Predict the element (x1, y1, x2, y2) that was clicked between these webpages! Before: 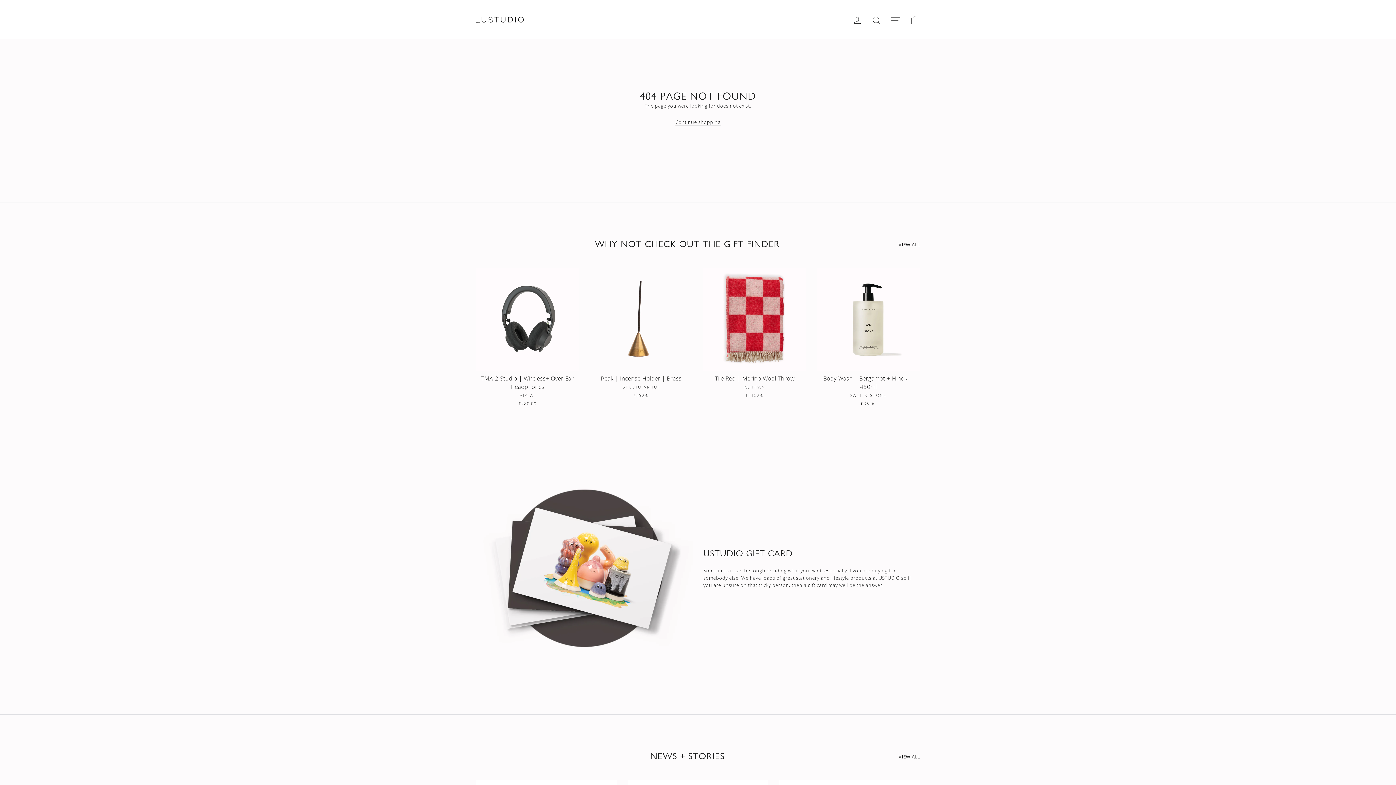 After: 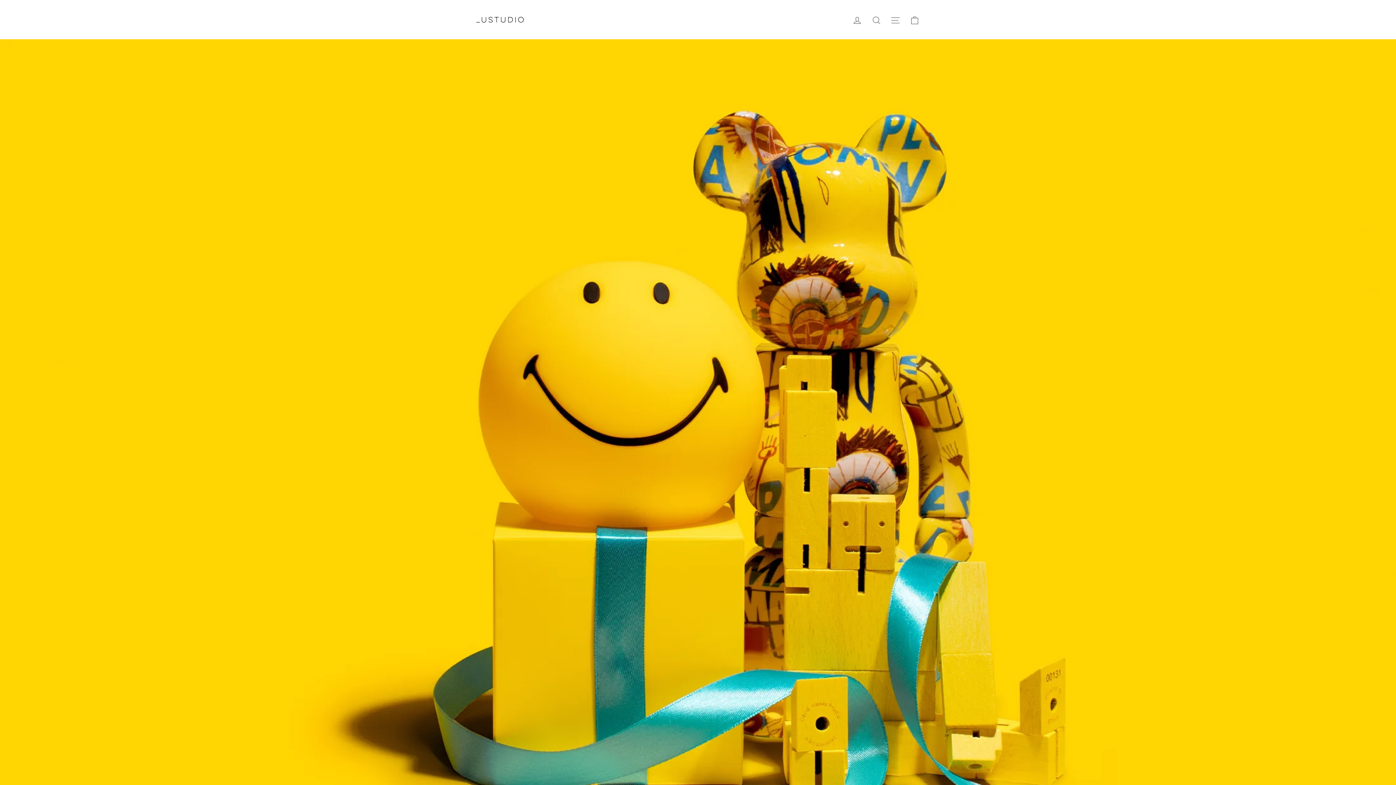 Action: label: VIEW ALL bbox: (898, 238, 920, 248)